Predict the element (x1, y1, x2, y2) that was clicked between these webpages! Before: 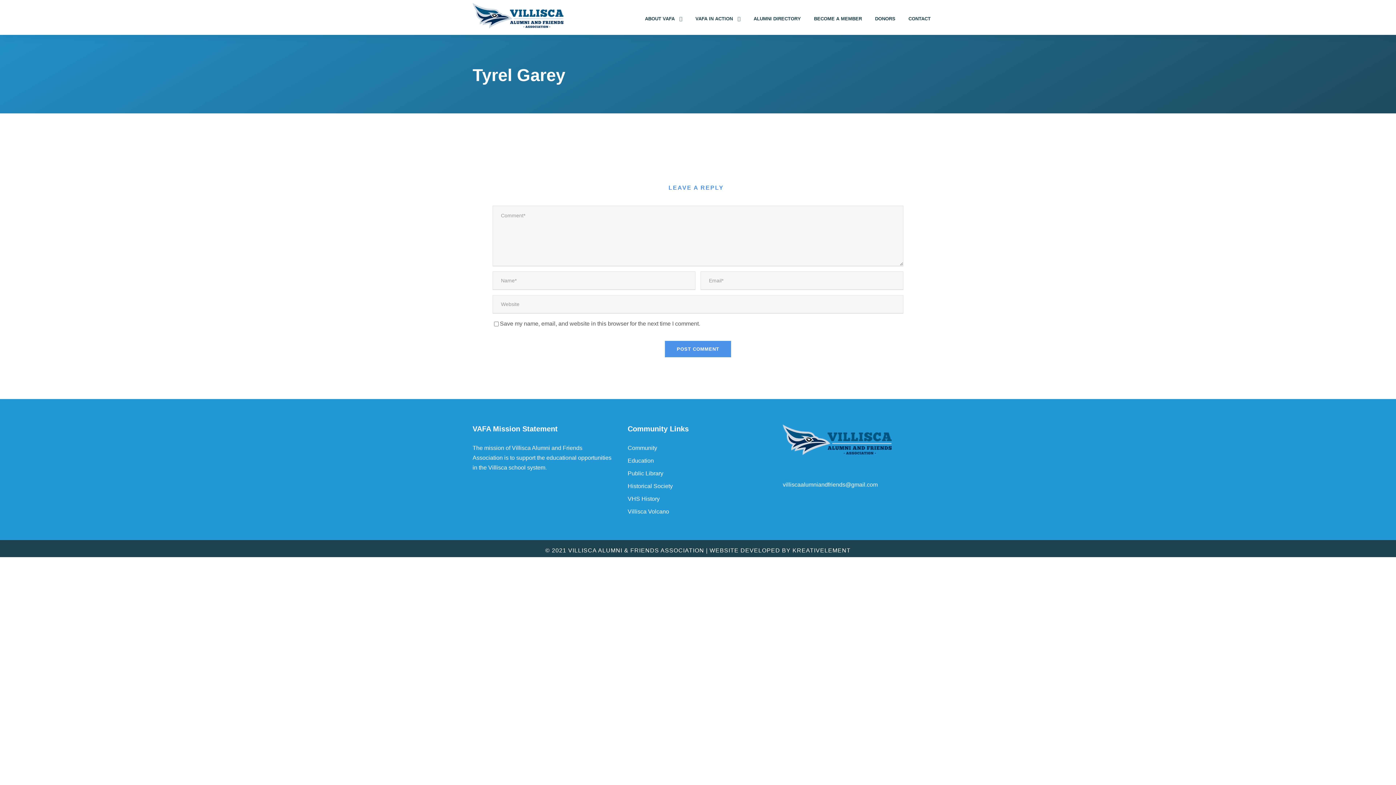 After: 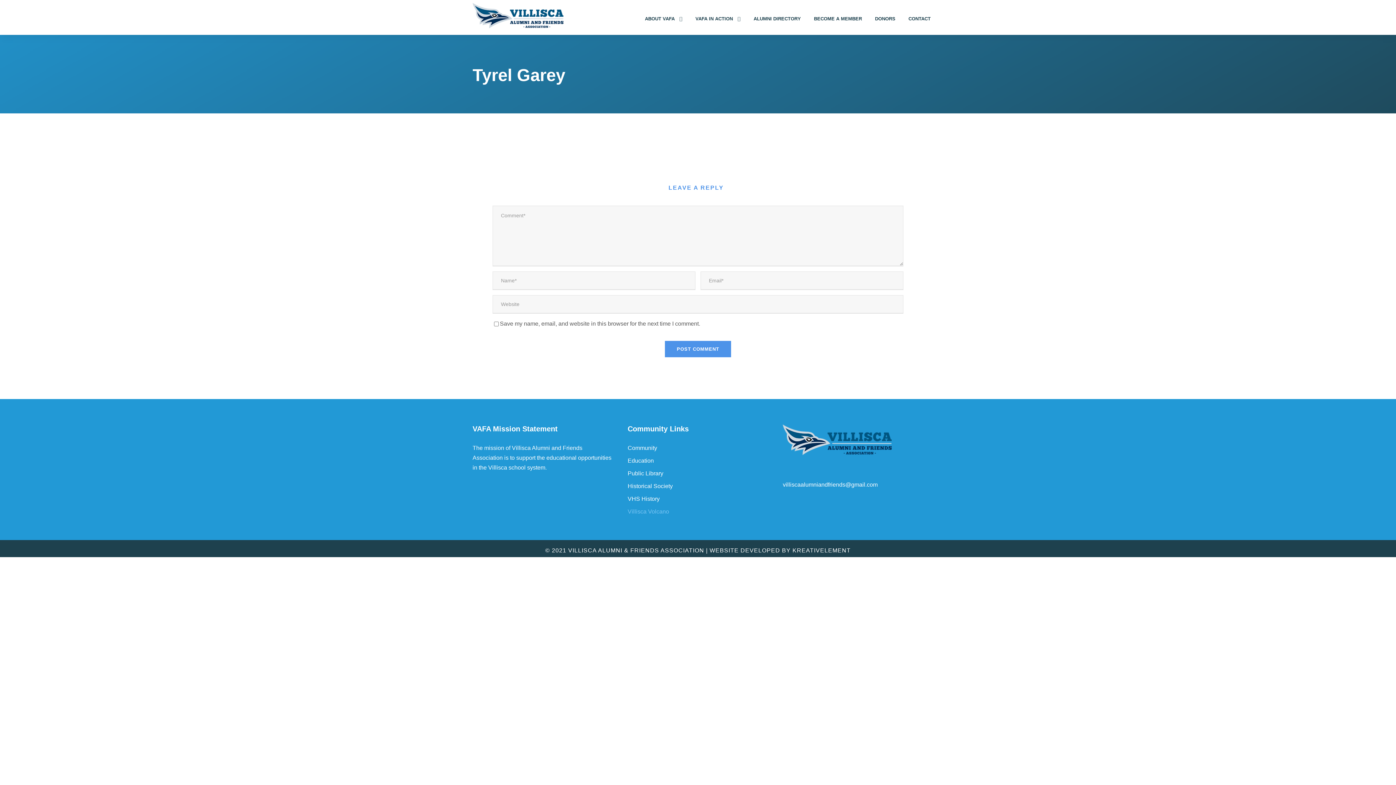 Action: label: Villisca Volcano bbox: (627, 508, 669, 514)